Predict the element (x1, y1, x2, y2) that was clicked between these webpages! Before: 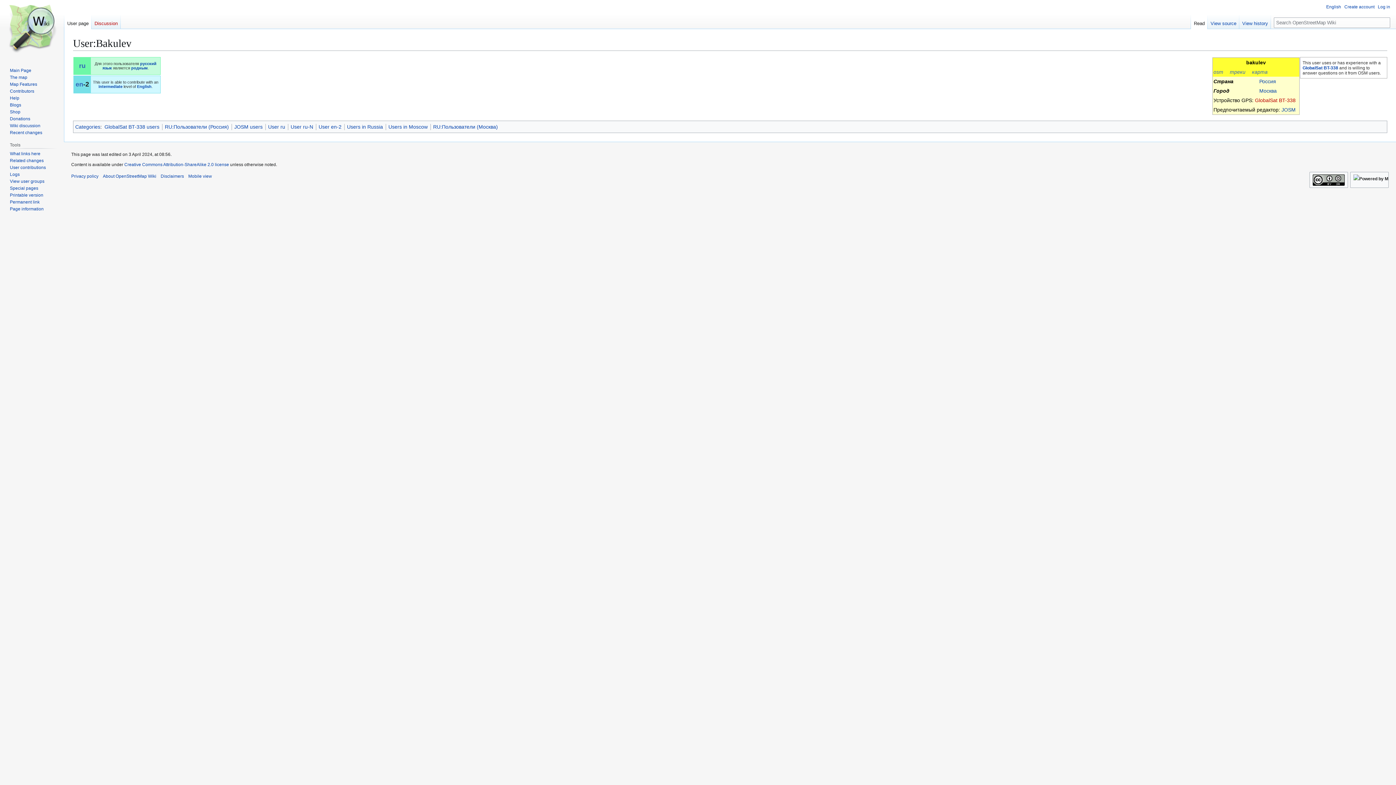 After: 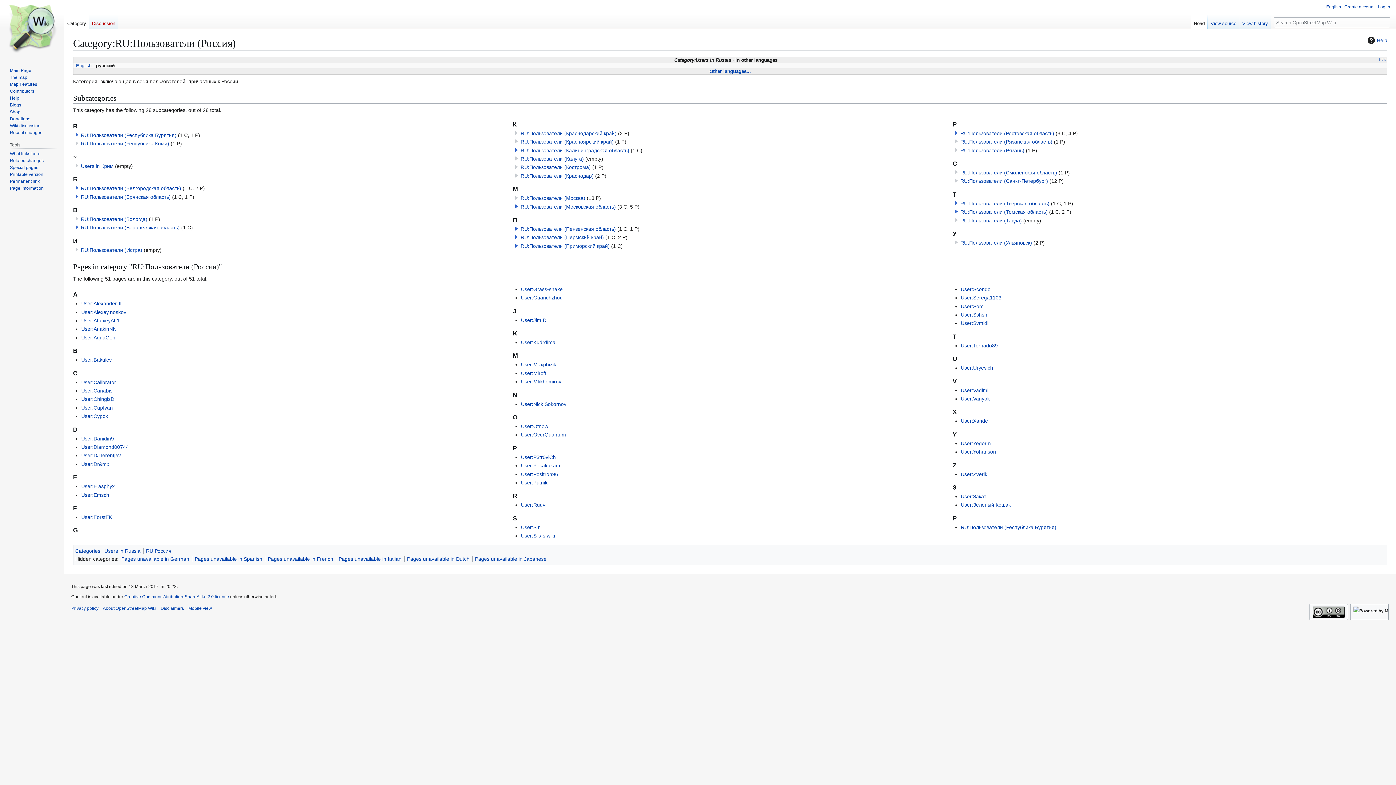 Action: bbox: (164, 124, 228, 129) label: RU:Пользователи (Россия)